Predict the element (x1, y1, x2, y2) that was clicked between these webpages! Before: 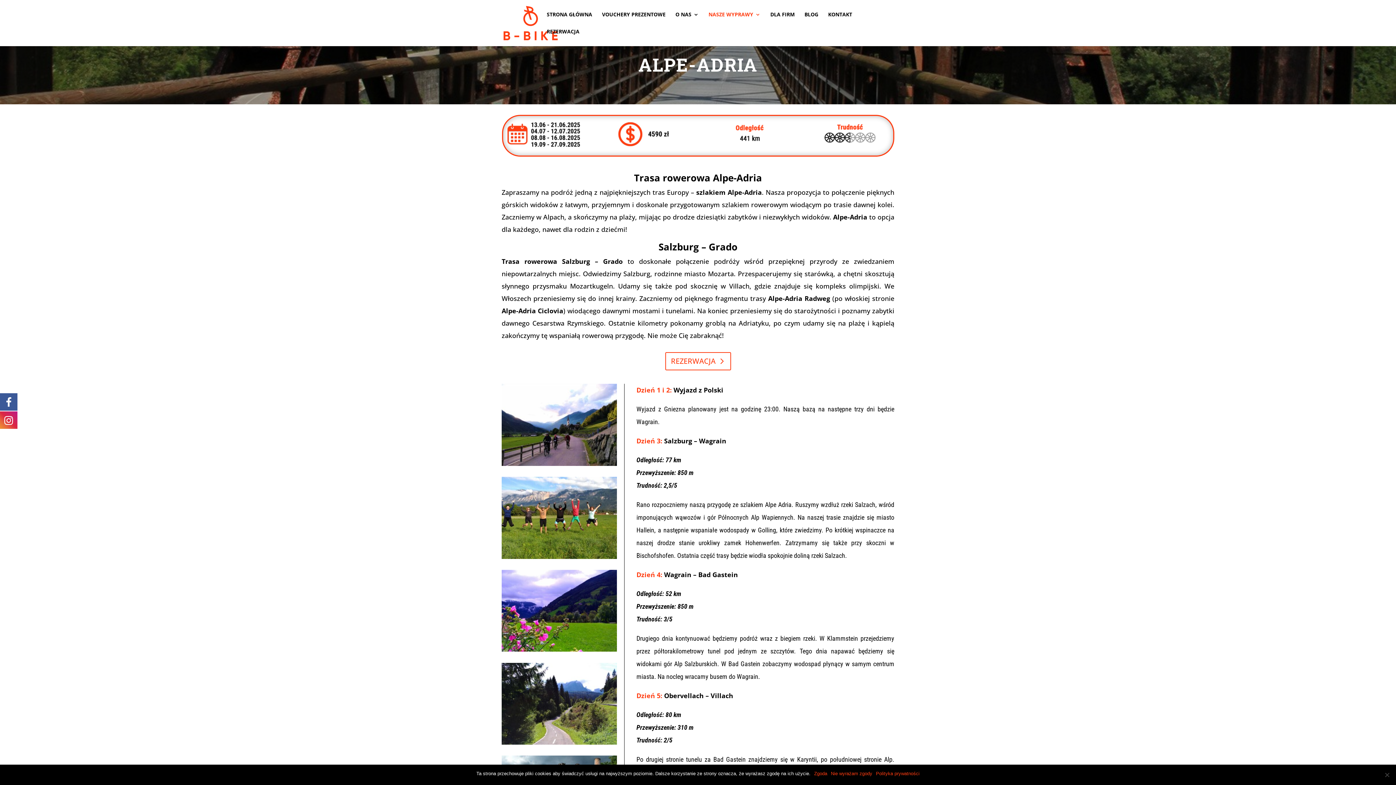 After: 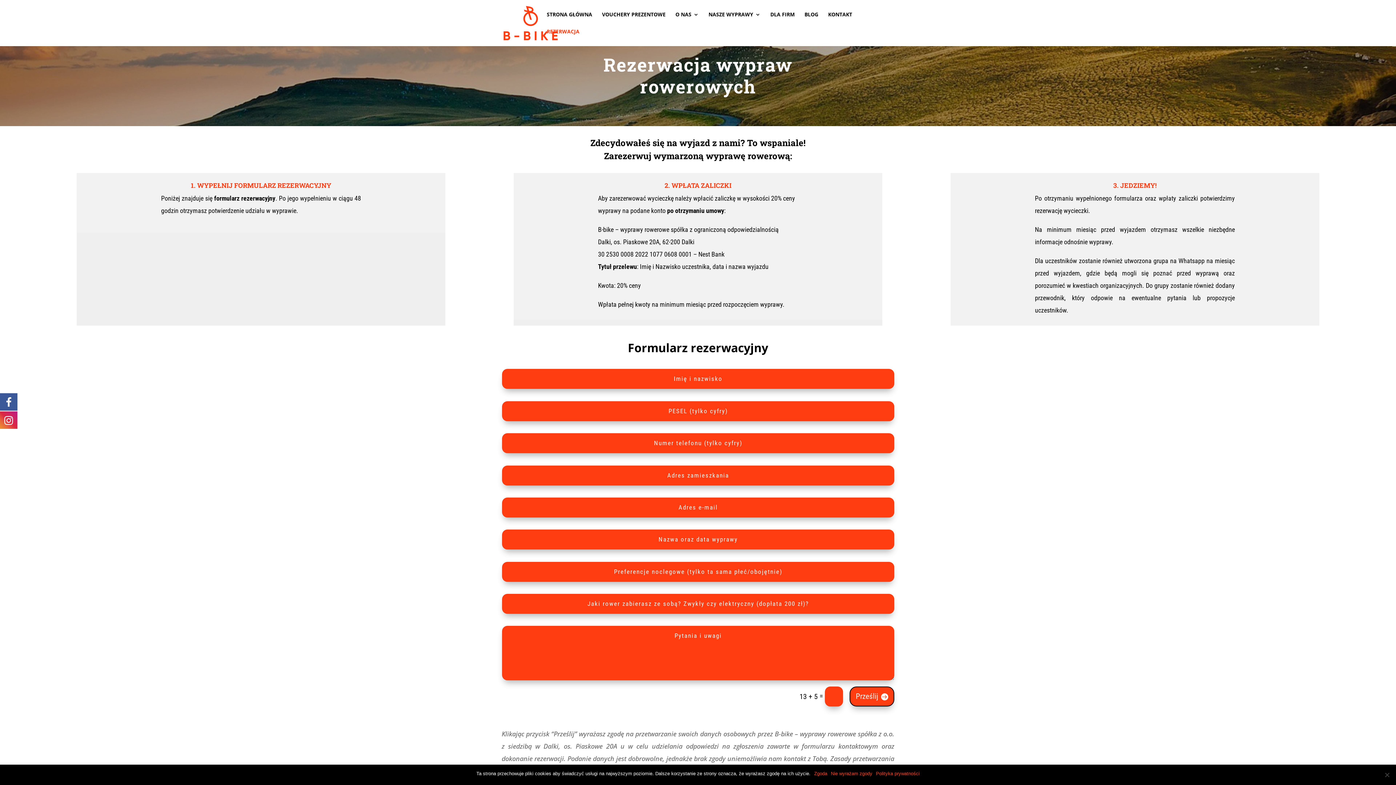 Action: bbox: (546, 29, 579, 46) label: REZERWACJA